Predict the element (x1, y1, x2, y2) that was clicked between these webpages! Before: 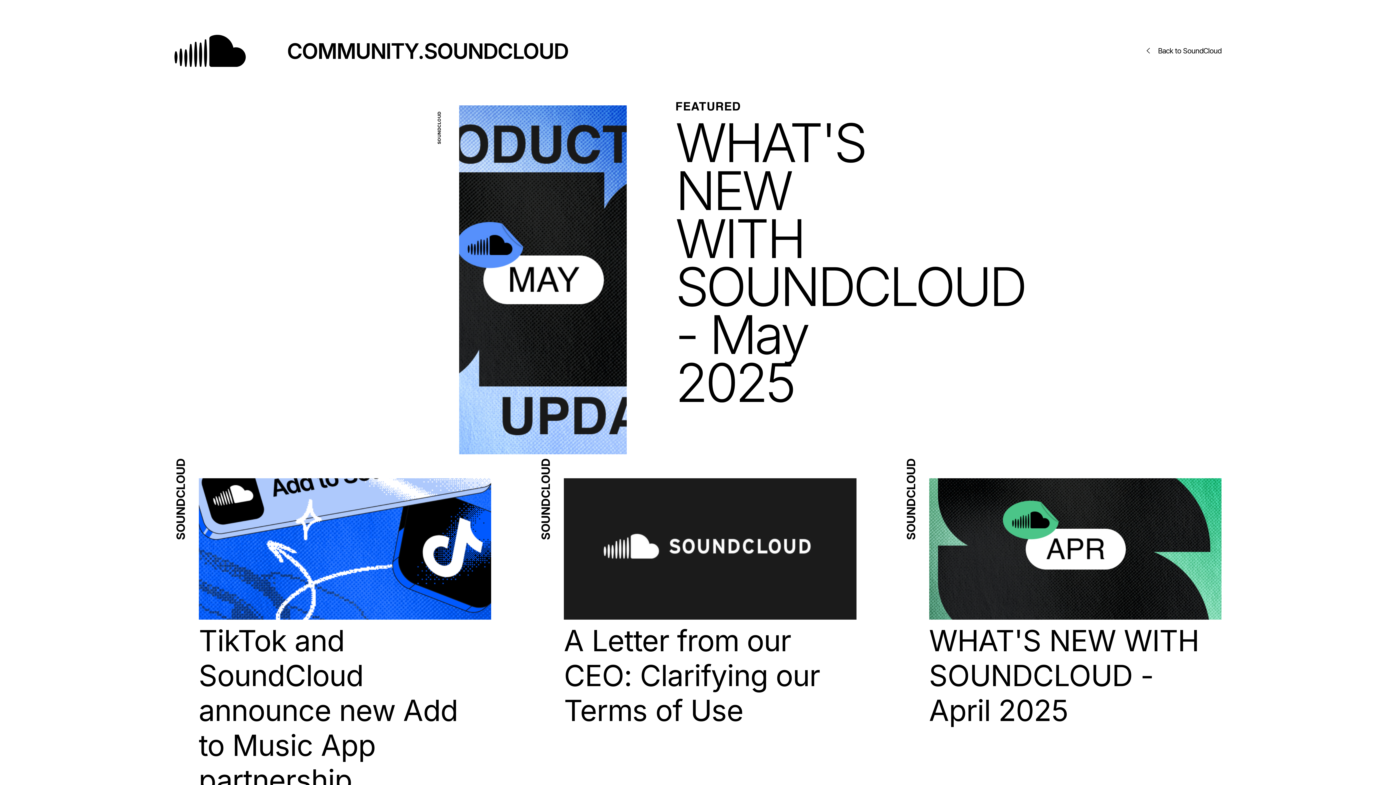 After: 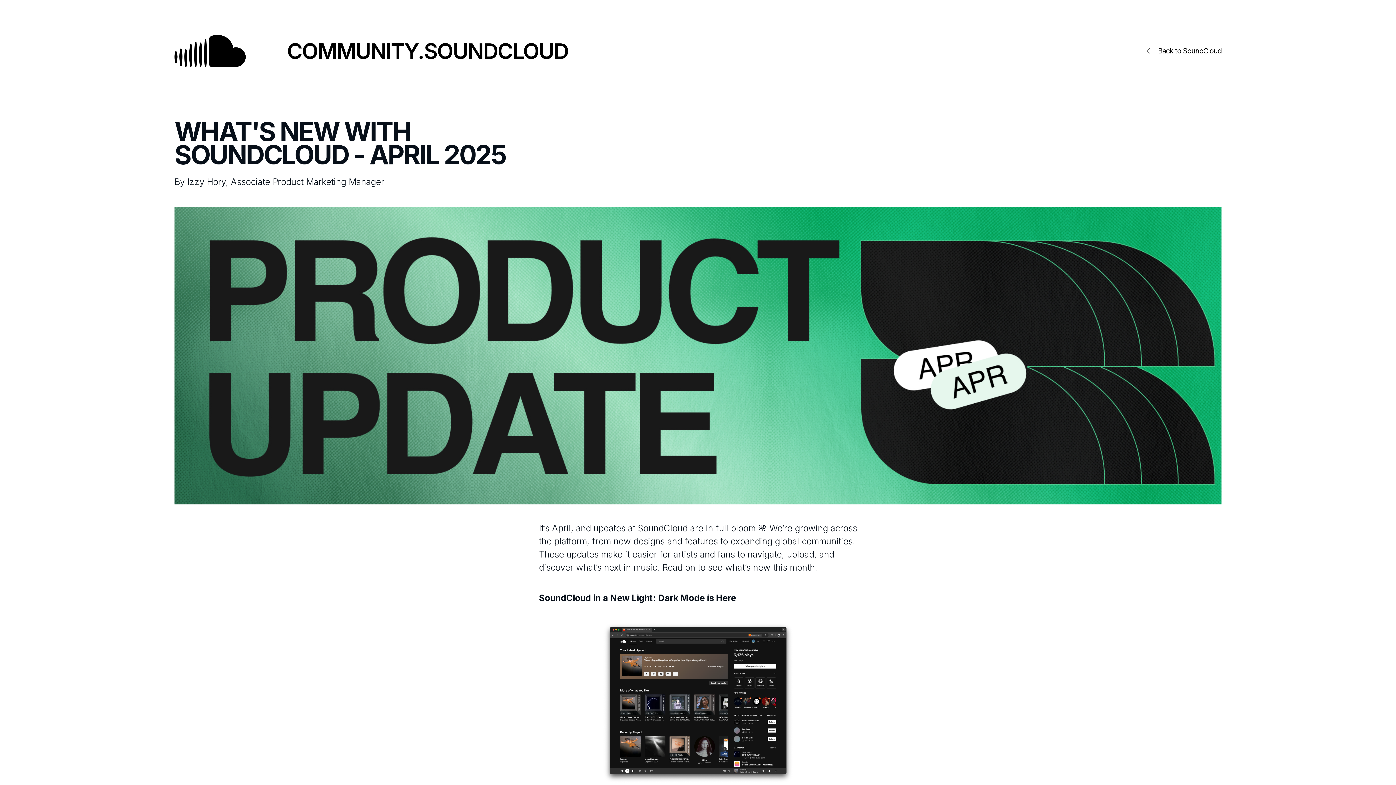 Action: label: WHAT'S NEW WITH SOUNDCLOUD - April 2025 bbox: (905, 478, 1221, 728)